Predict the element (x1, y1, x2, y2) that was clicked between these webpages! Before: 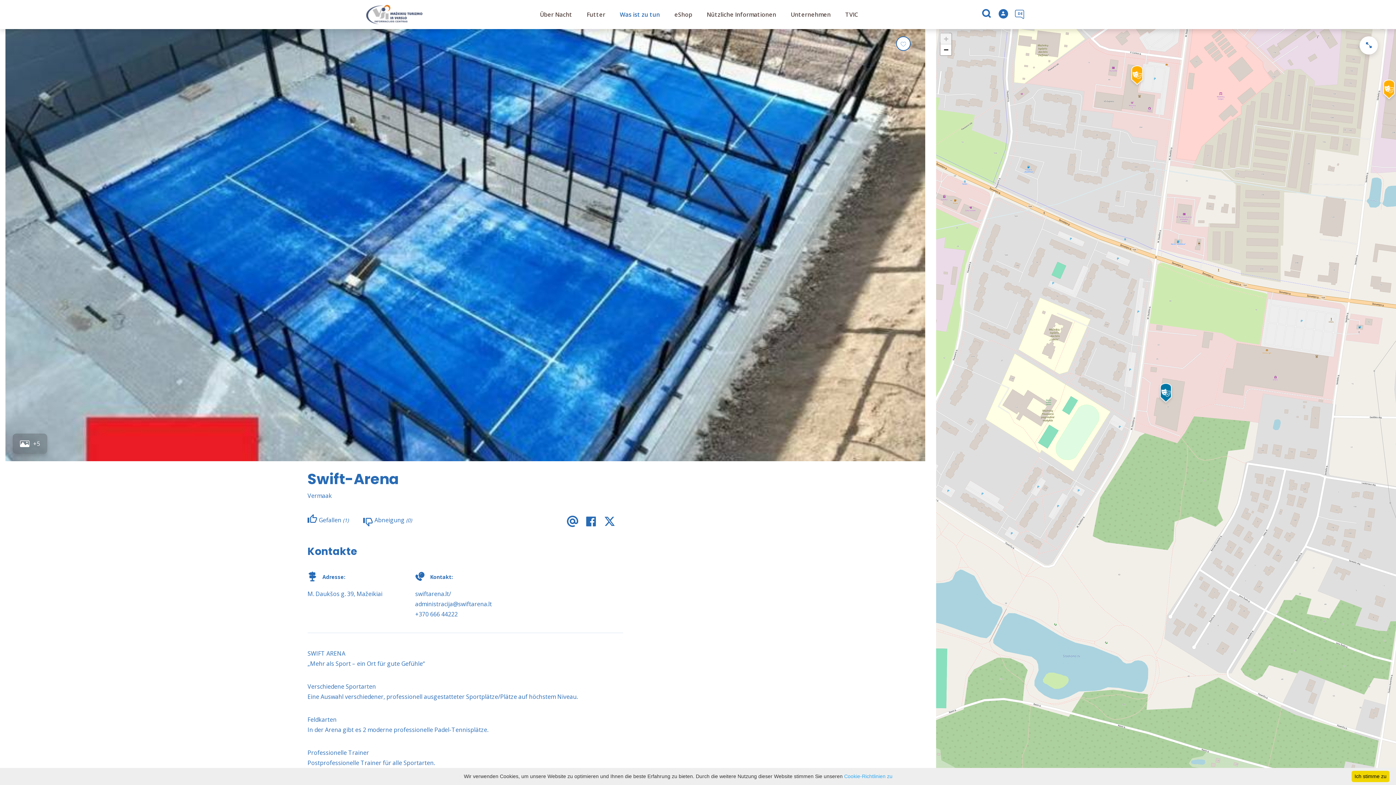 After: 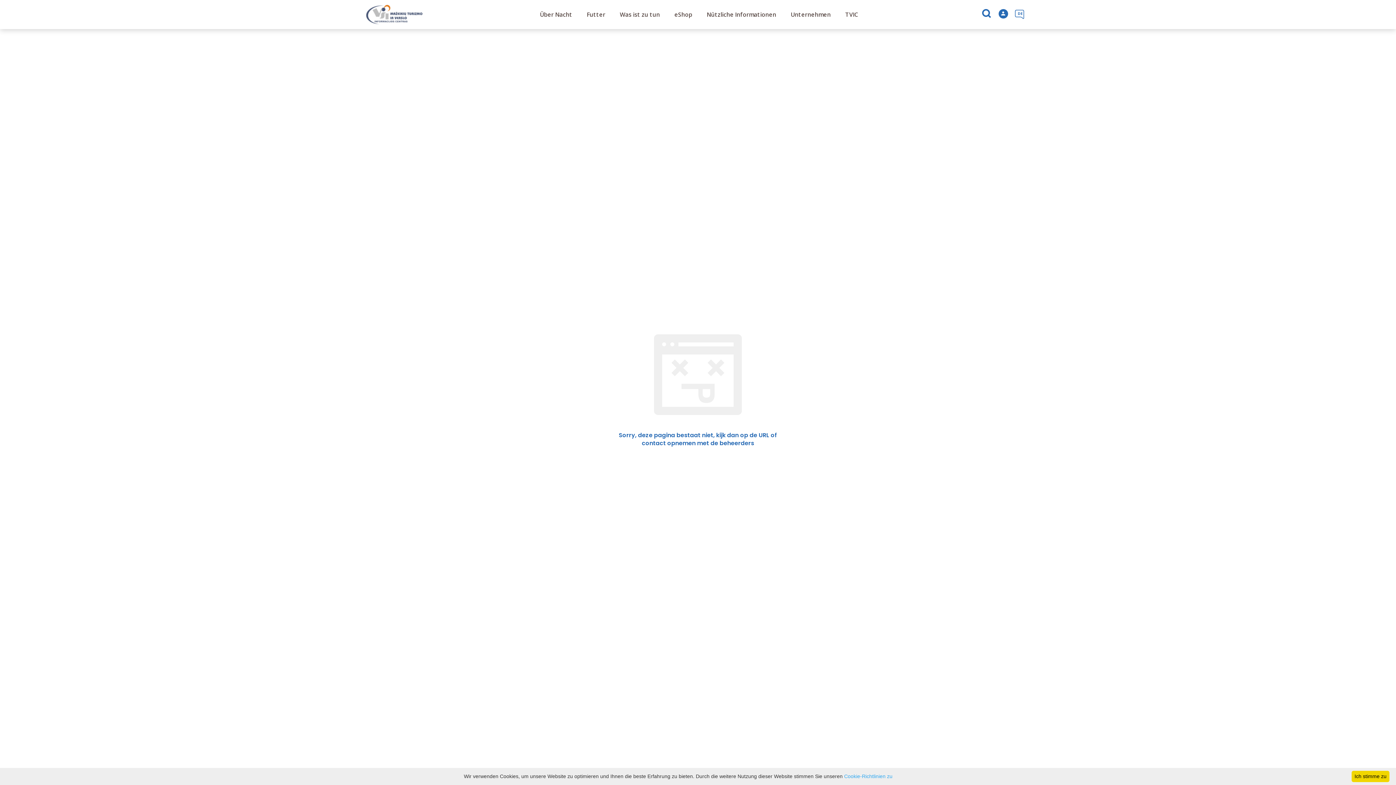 Action: label: Cookie-Richtlinien zu bbox: (844, 773, 892, 779)